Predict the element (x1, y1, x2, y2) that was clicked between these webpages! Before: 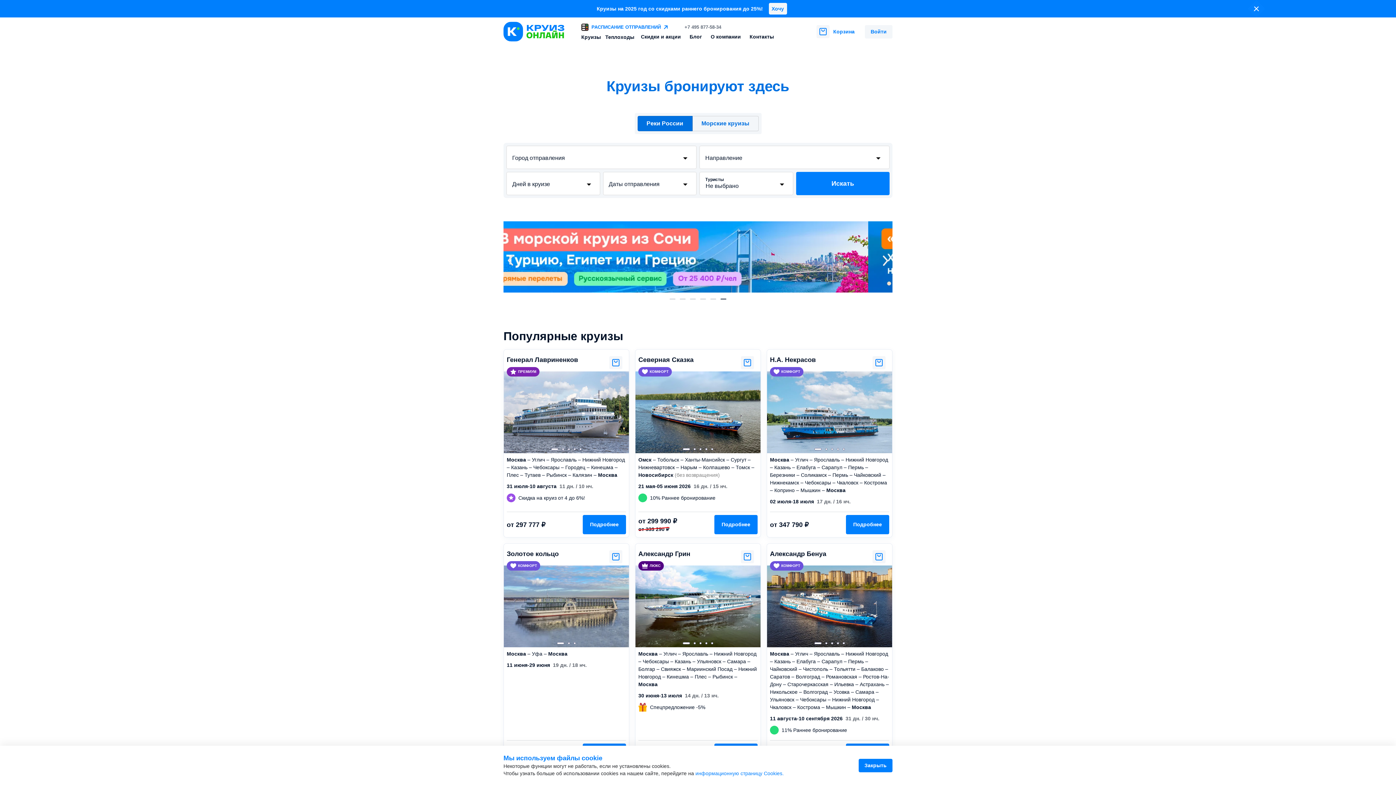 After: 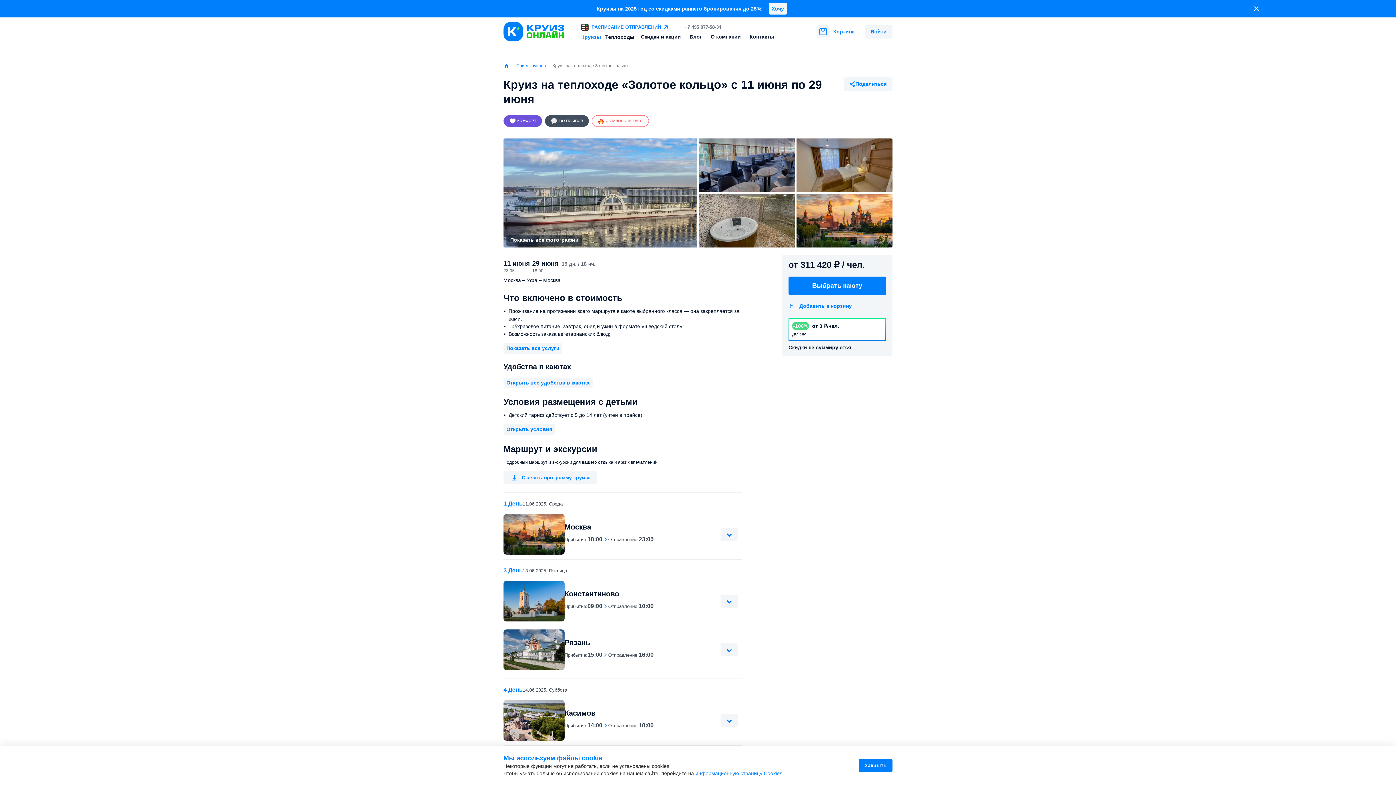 Action: label: Золотое кольцо bbox: (504, 544, 629, 565)